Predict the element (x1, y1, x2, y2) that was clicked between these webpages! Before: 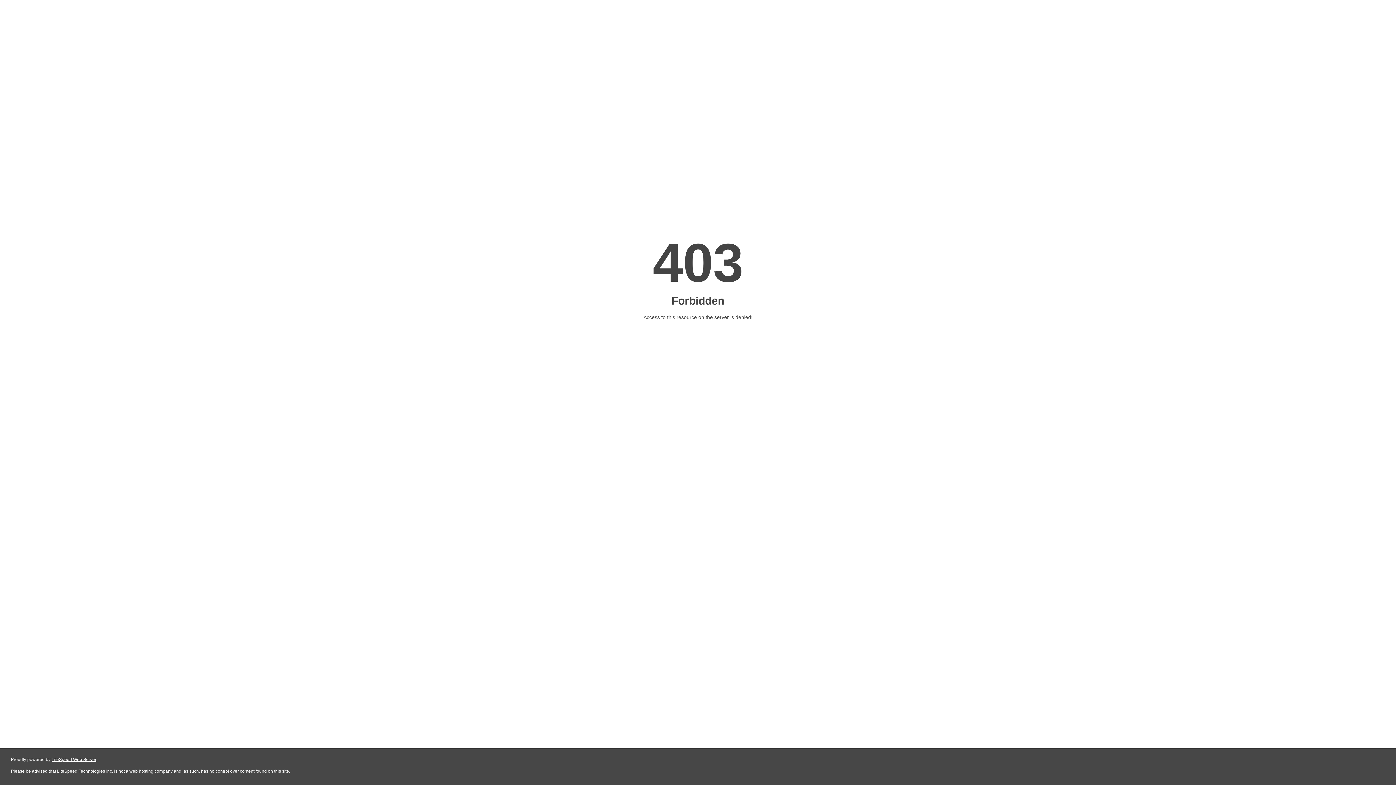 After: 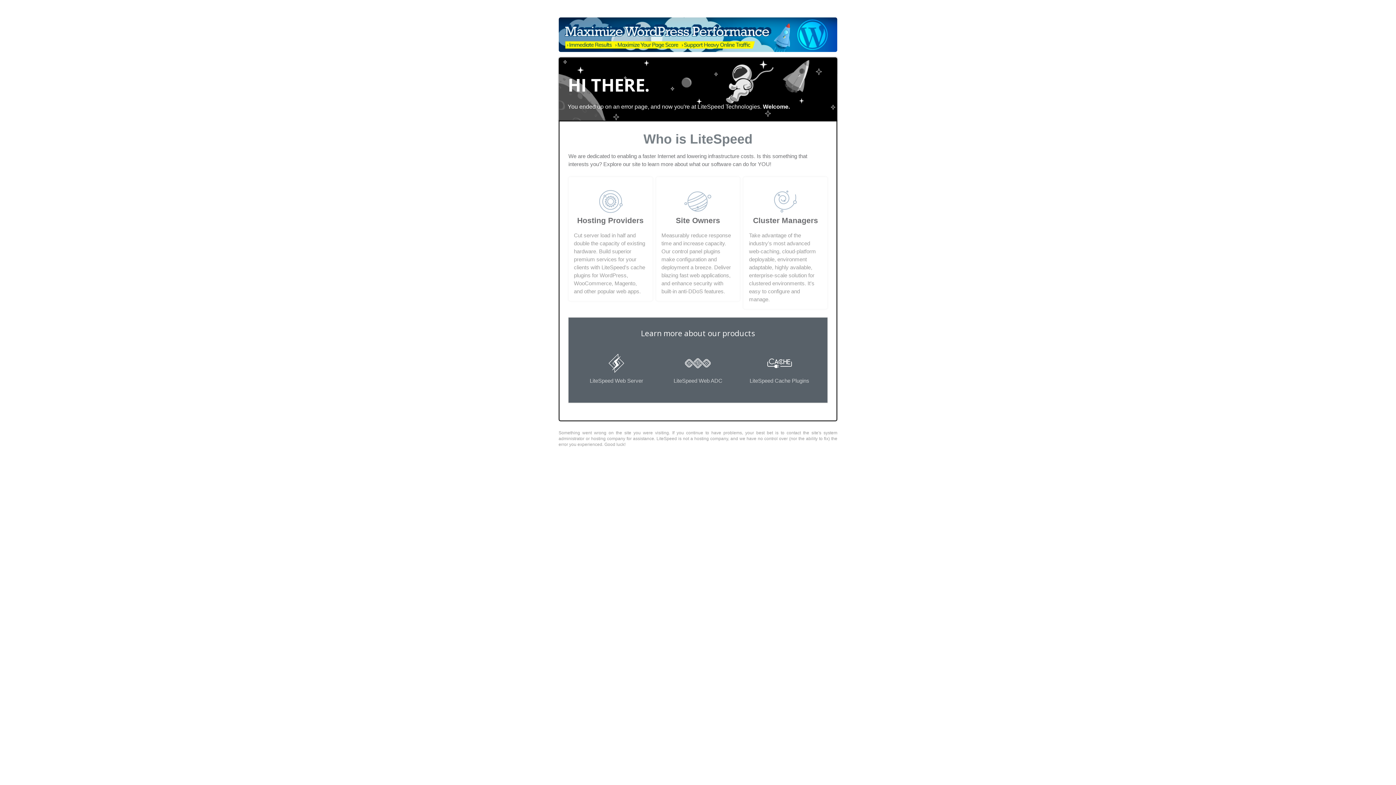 Action: label: LiteSpeed Web Server bbox: (51, 757, 96, 762)